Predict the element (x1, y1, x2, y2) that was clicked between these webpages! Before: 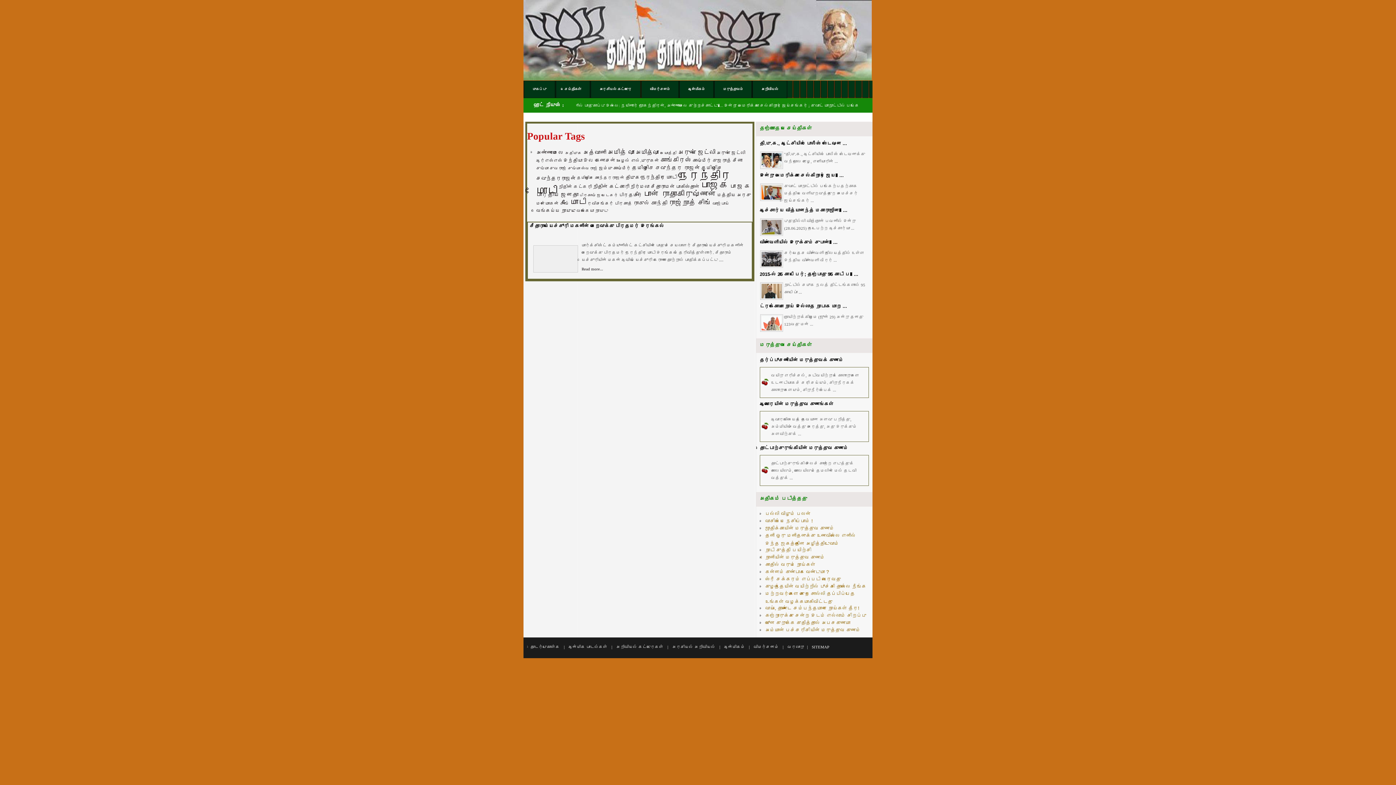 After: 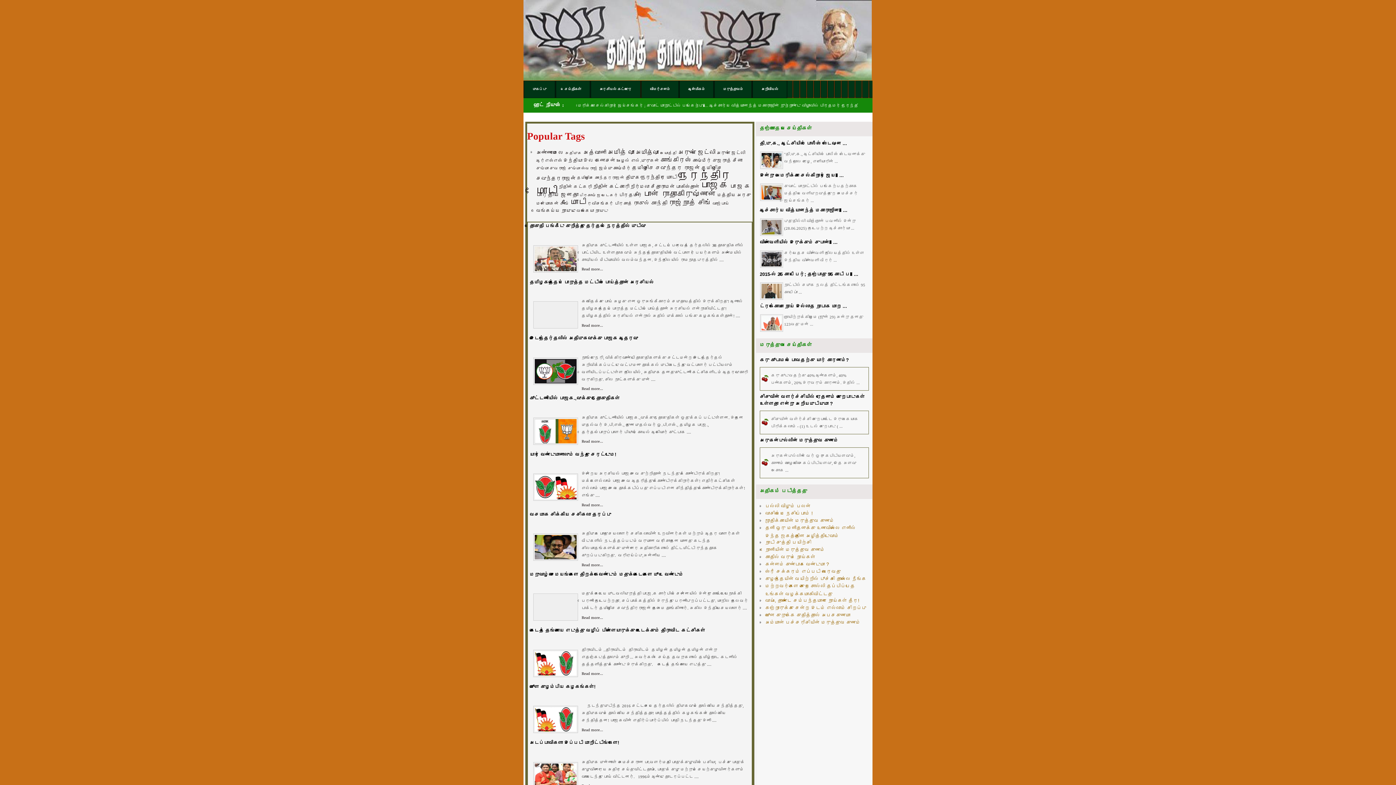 Action: bbox: (565, 150, 582, 155) label: அதிமுக (49 items)